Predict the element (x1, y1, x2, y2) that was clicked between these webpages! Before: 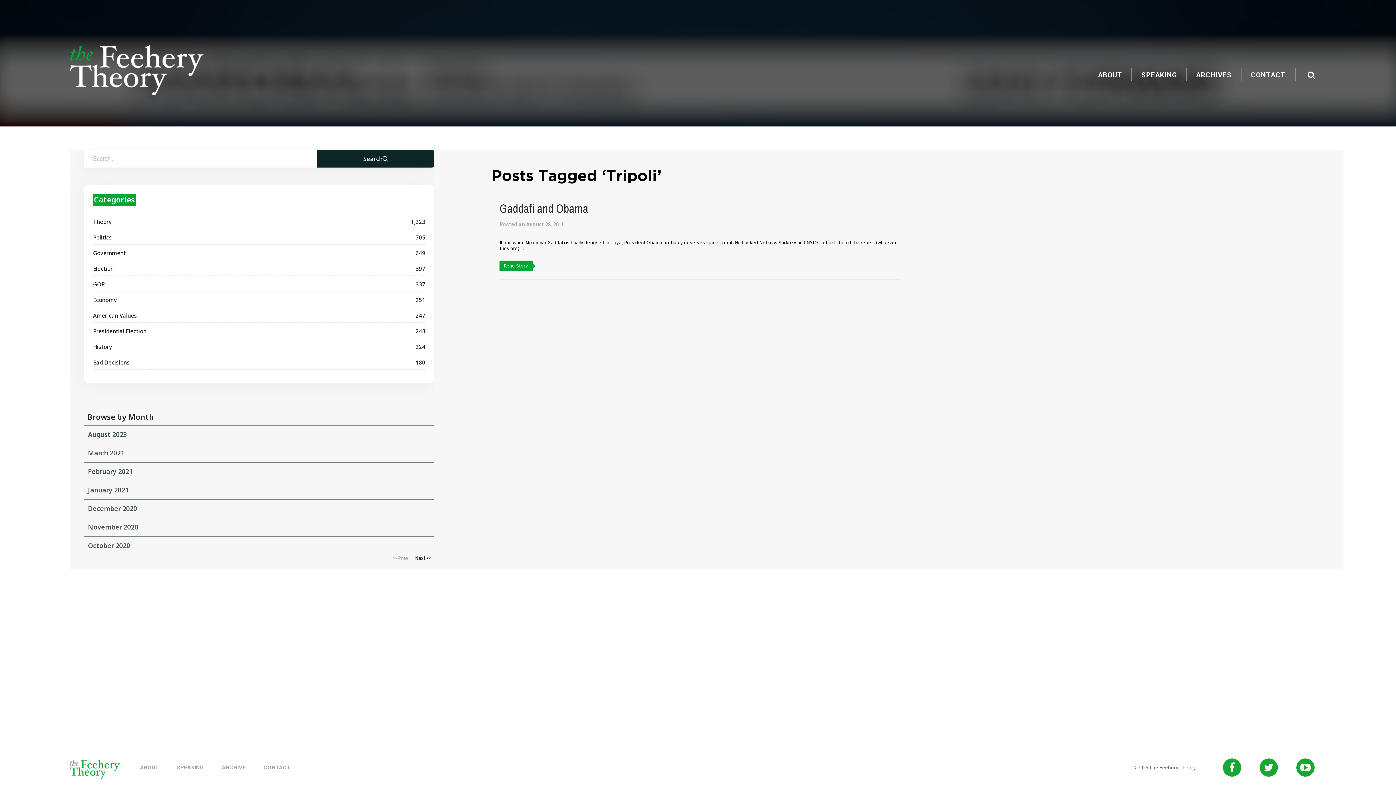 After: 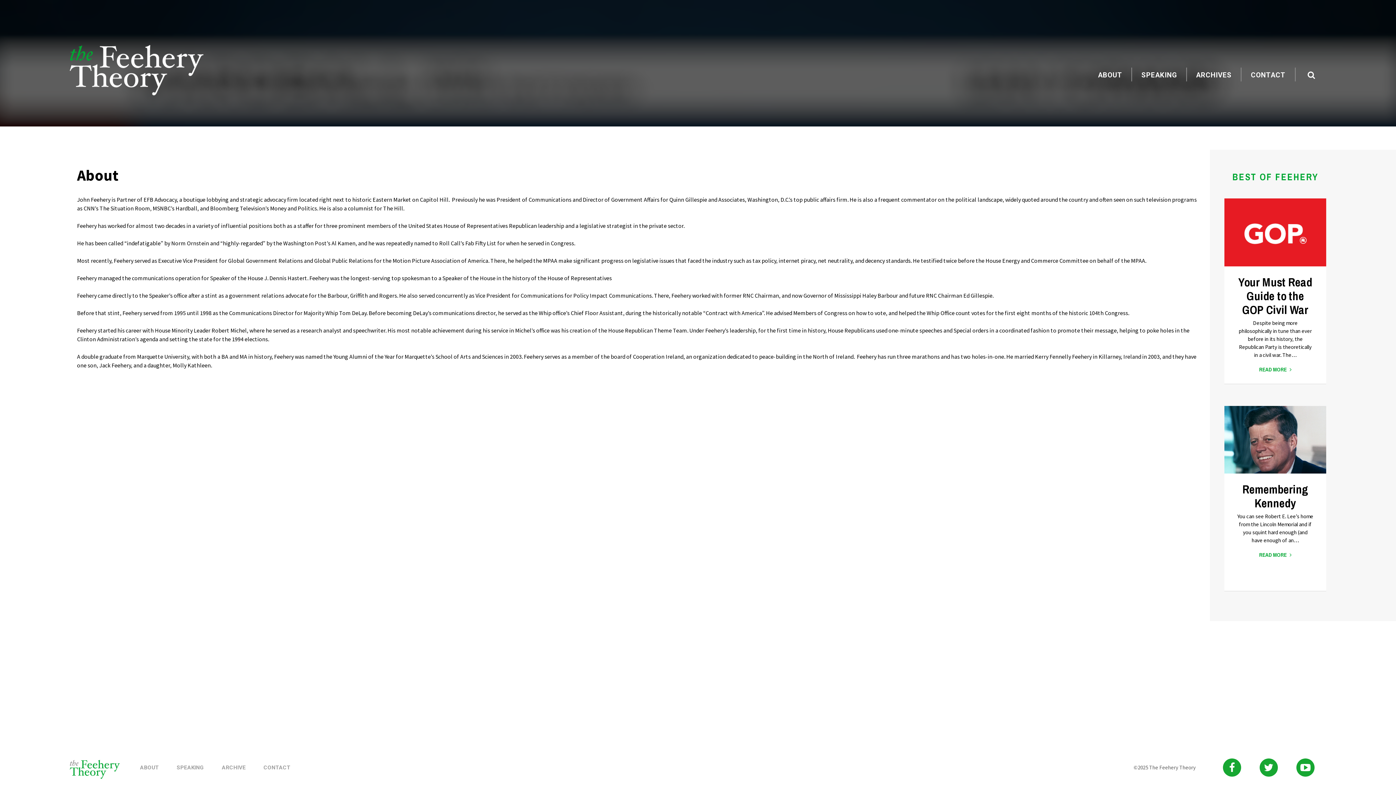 Action: label: ABOUT bbox: (140, 764, 158, 771)